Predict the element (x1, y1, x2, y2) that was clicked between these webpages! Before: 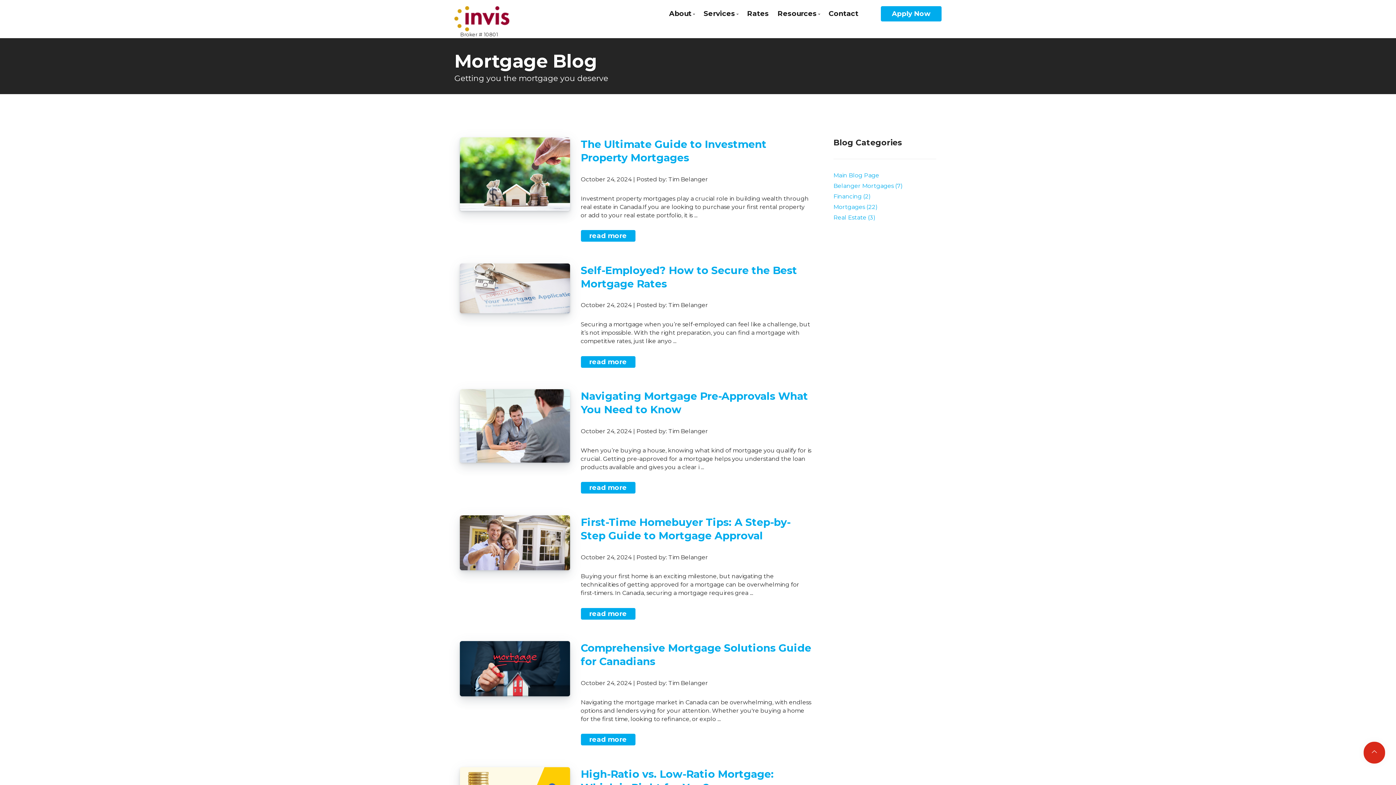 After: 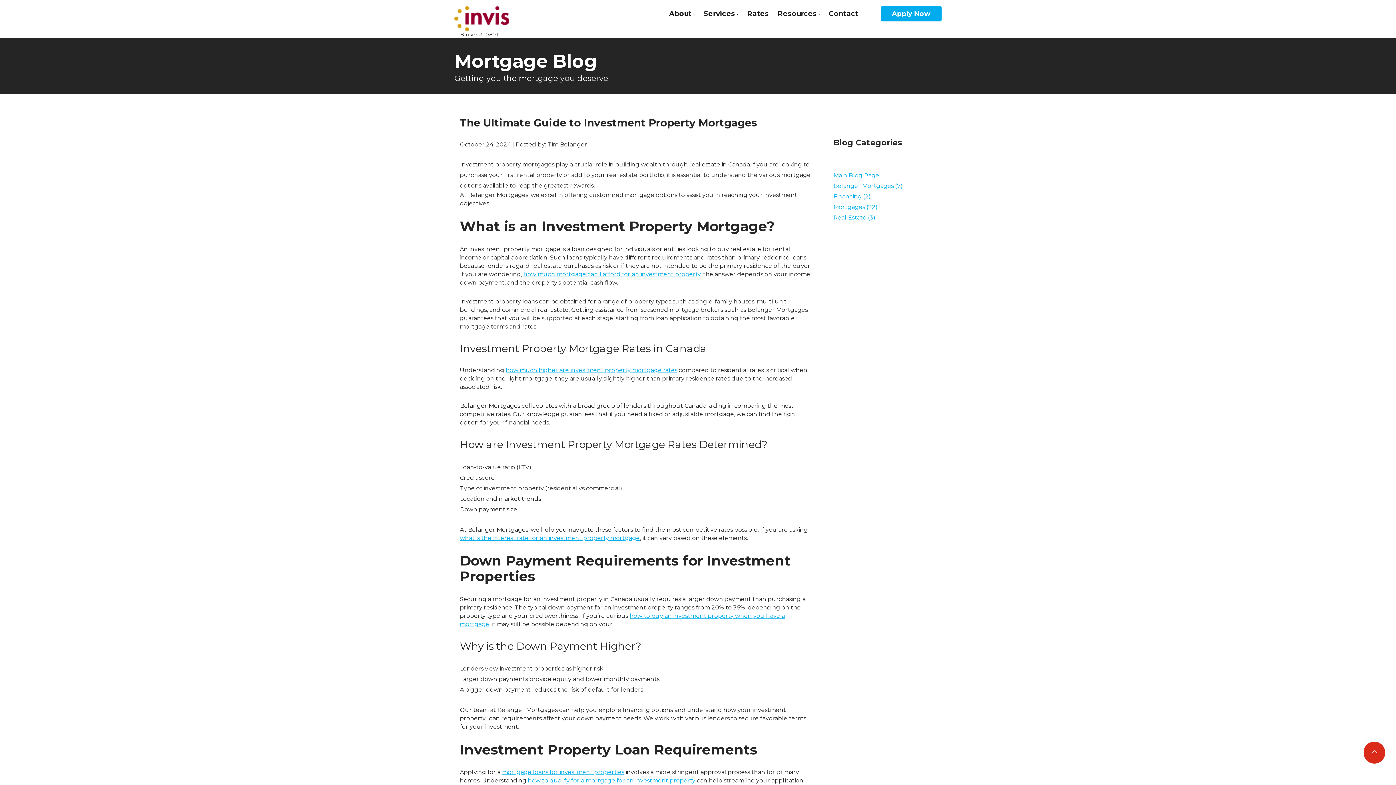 Action: label: The Ultimate Guide to Investment Property Mortgages bbox: (580, 137, 766, 164)